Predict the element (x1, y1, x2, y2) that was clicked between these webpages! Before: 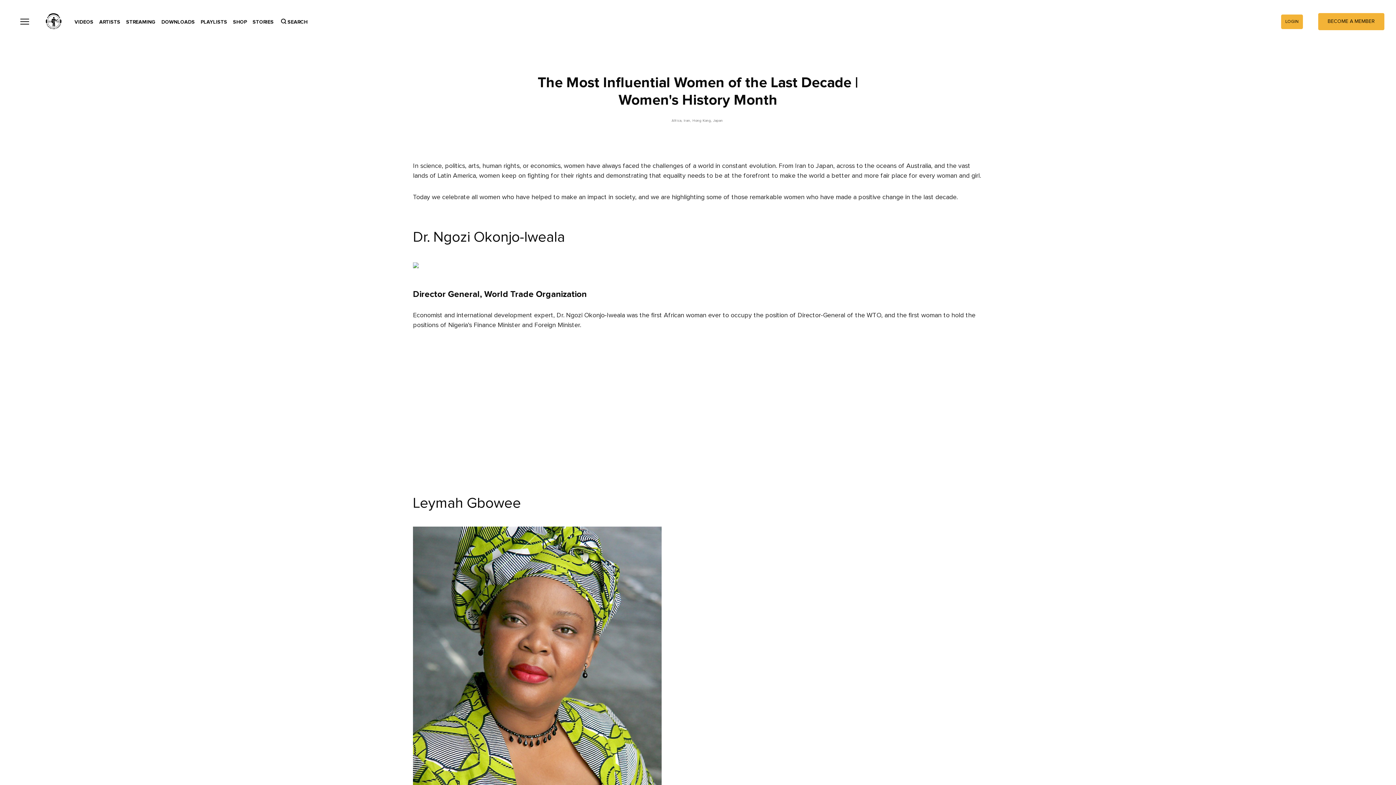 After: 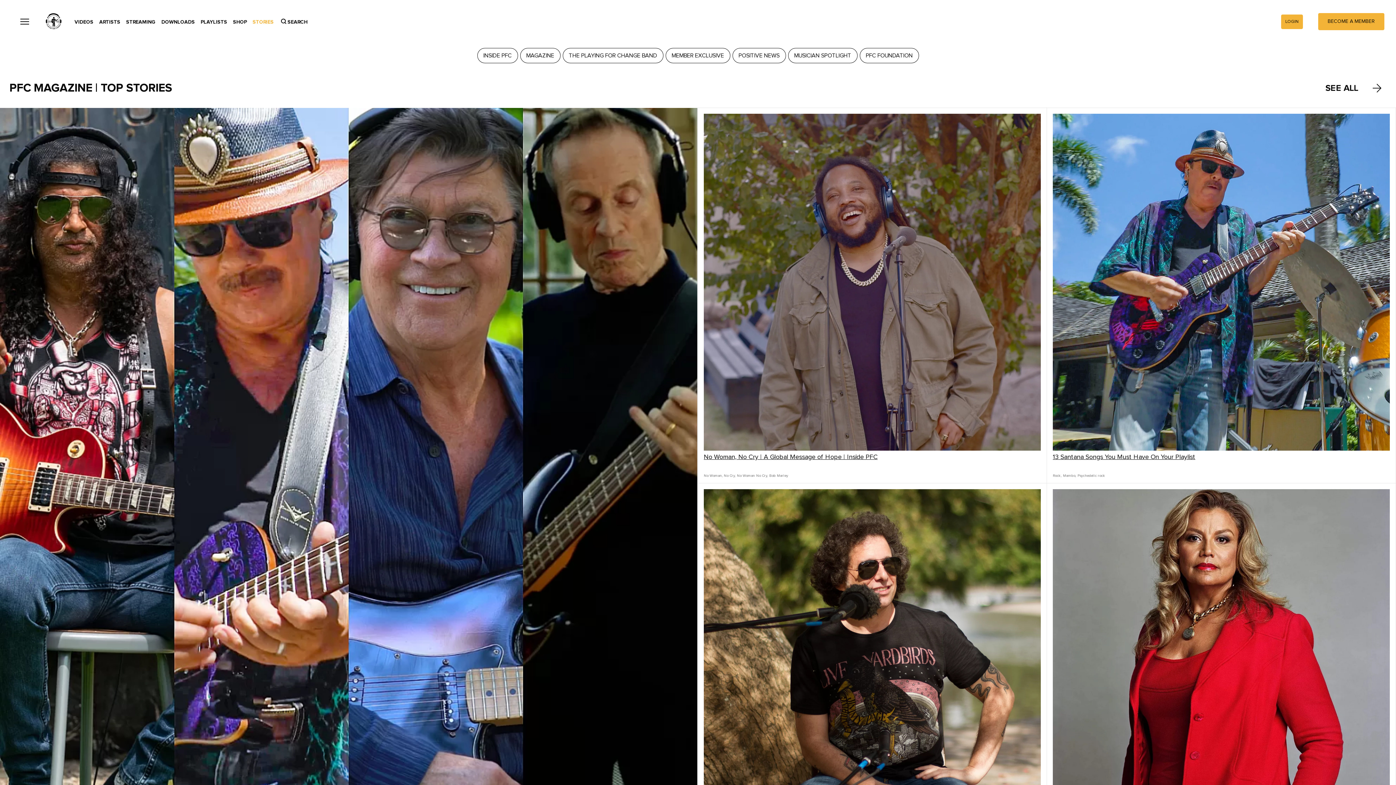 Action: label: STORIES bbox: (252, 19, 273, 24)